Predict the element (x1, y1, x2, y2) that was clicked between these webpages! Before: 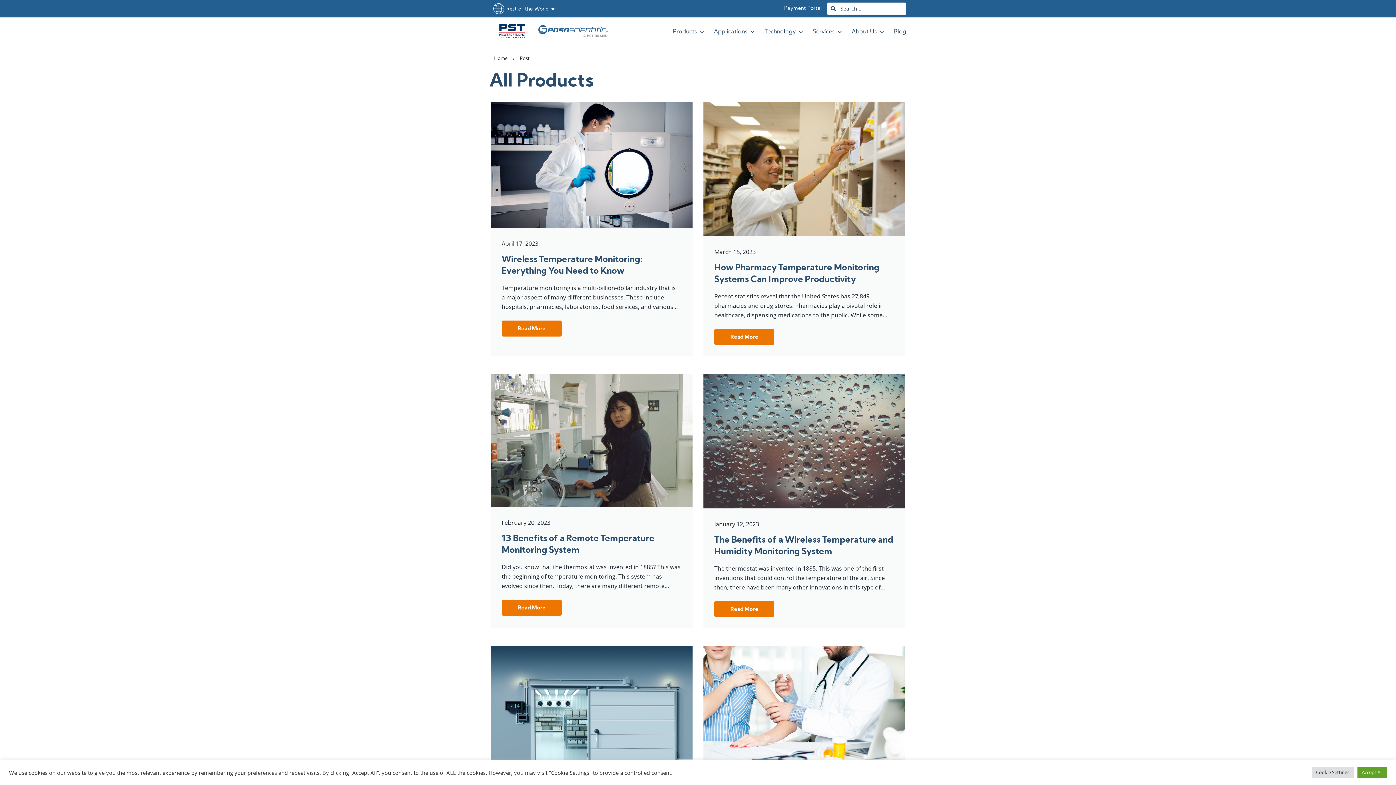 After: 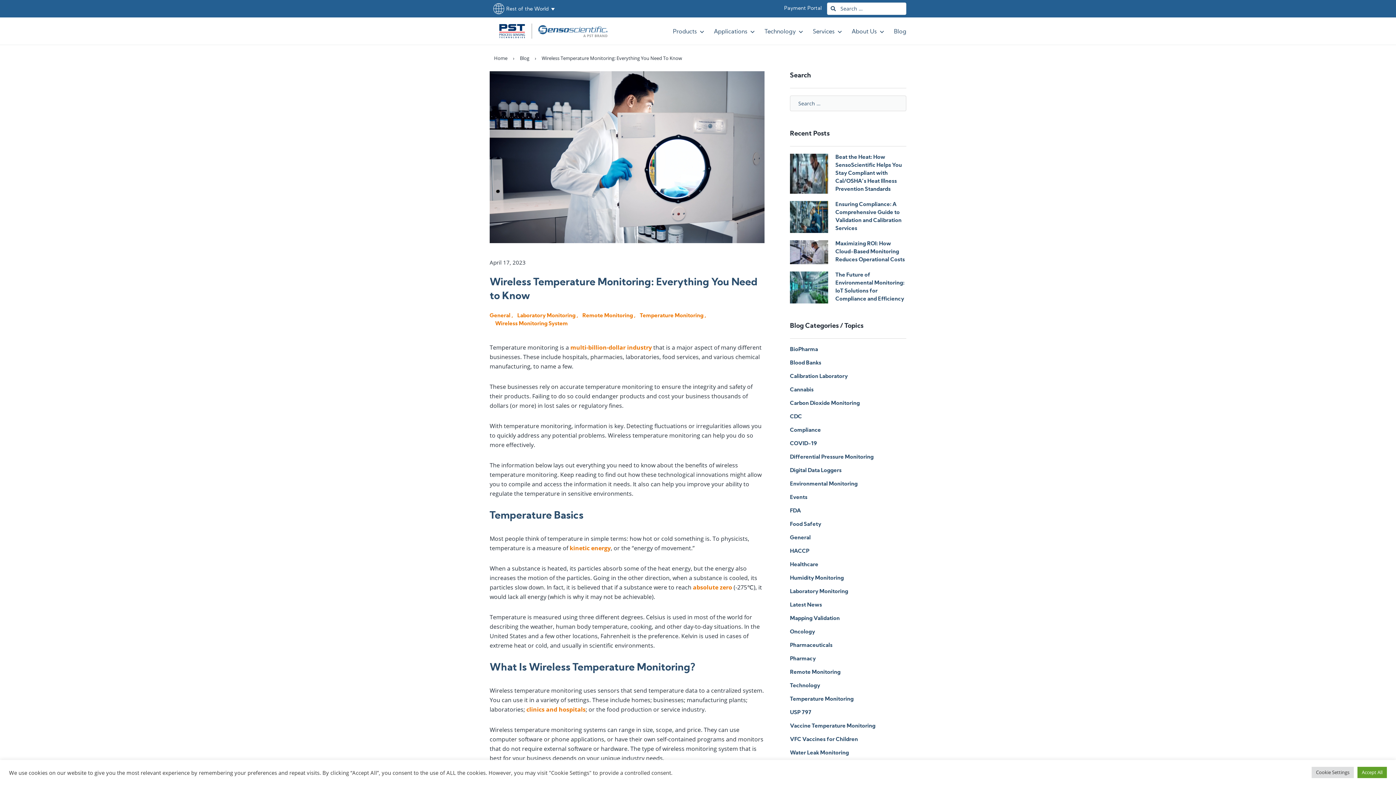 Action: bbox: (501, 254, 681, 277) label: Wireless Temperature Monitoring: Everything You Need to Know